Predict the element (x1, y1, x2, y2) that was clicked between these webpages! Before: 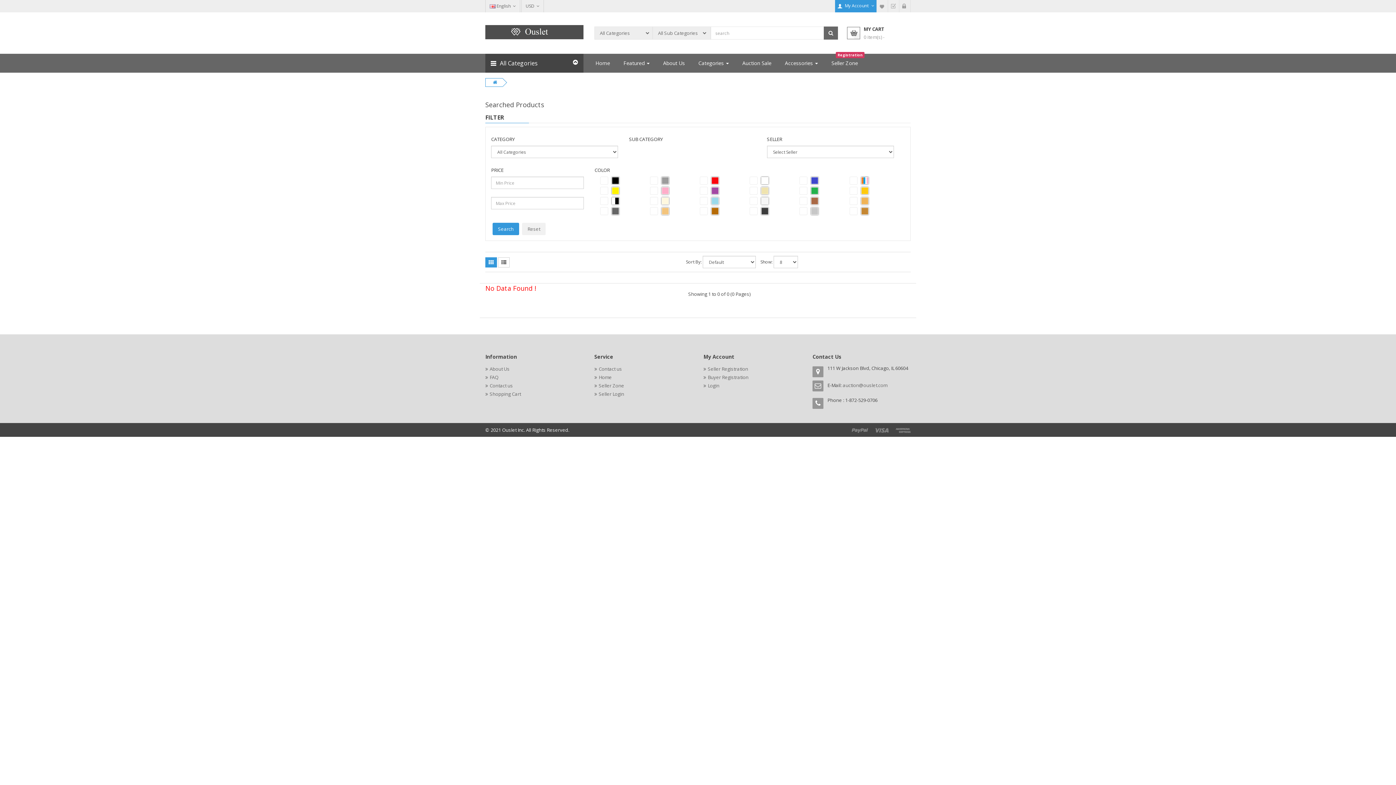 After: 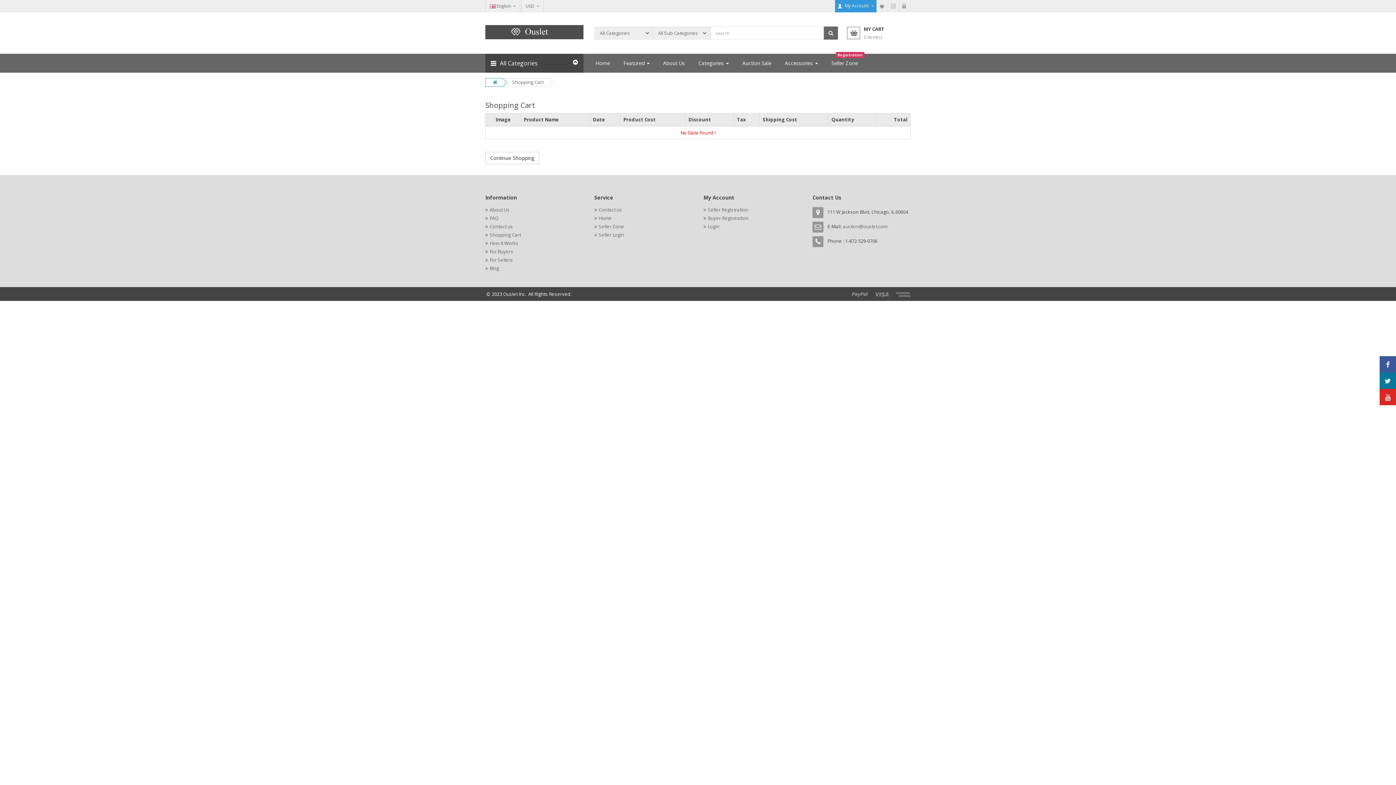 Action: label: Shopping Cart bbox: (901, 0, 908, 12)